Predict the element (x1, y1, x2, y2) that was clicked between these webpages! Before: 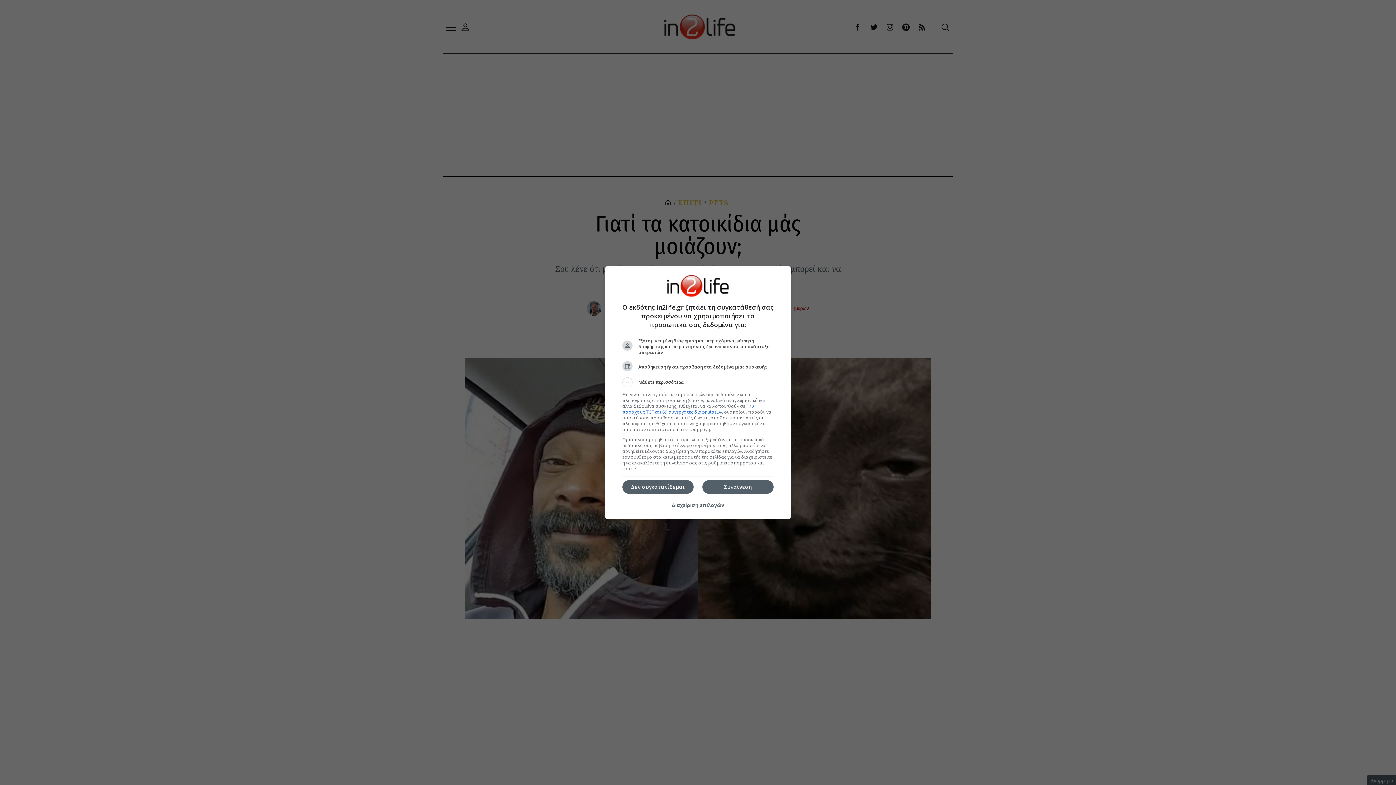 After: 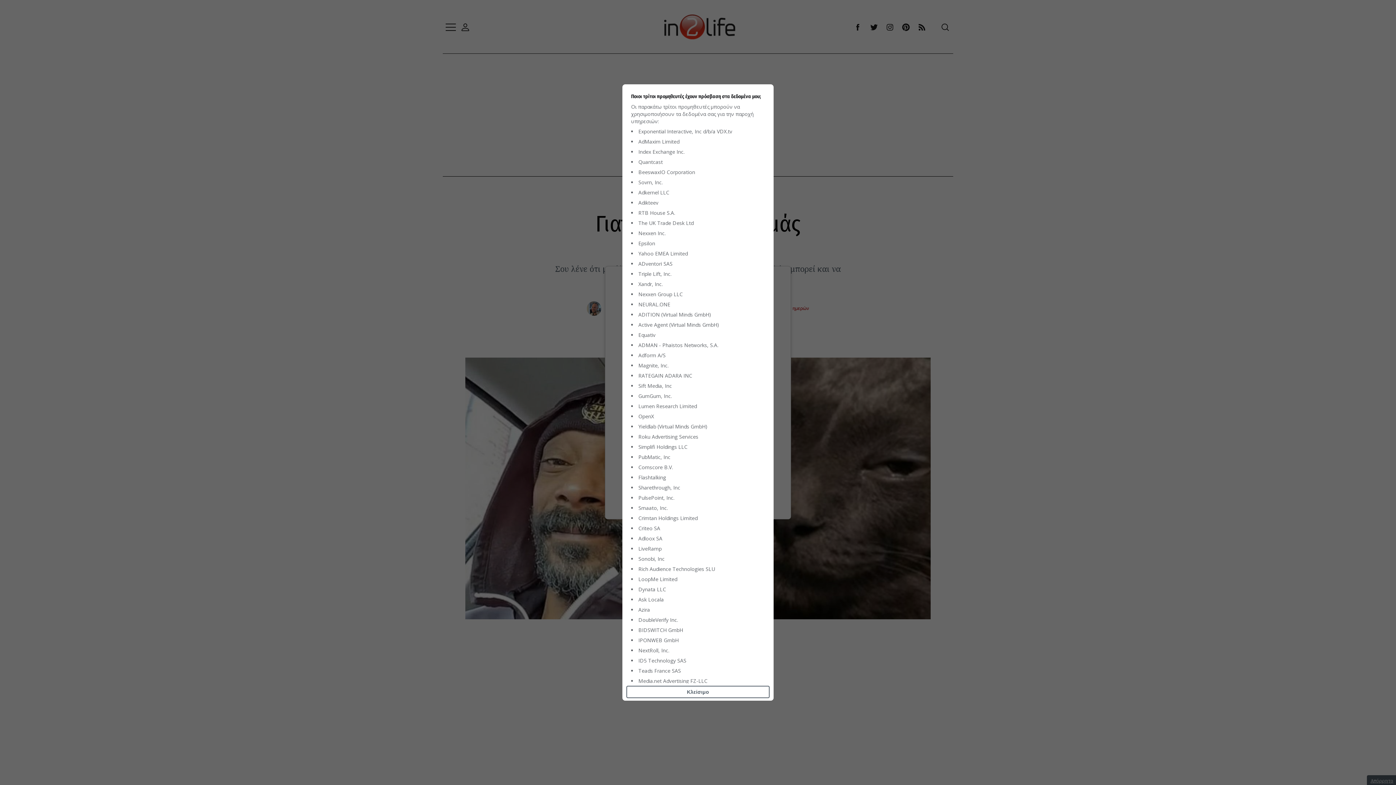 Action: label: 170 παρόχους TCF και 69 συνεργάτες διαφημίσεων bbox: (654, 401, 743, 406)